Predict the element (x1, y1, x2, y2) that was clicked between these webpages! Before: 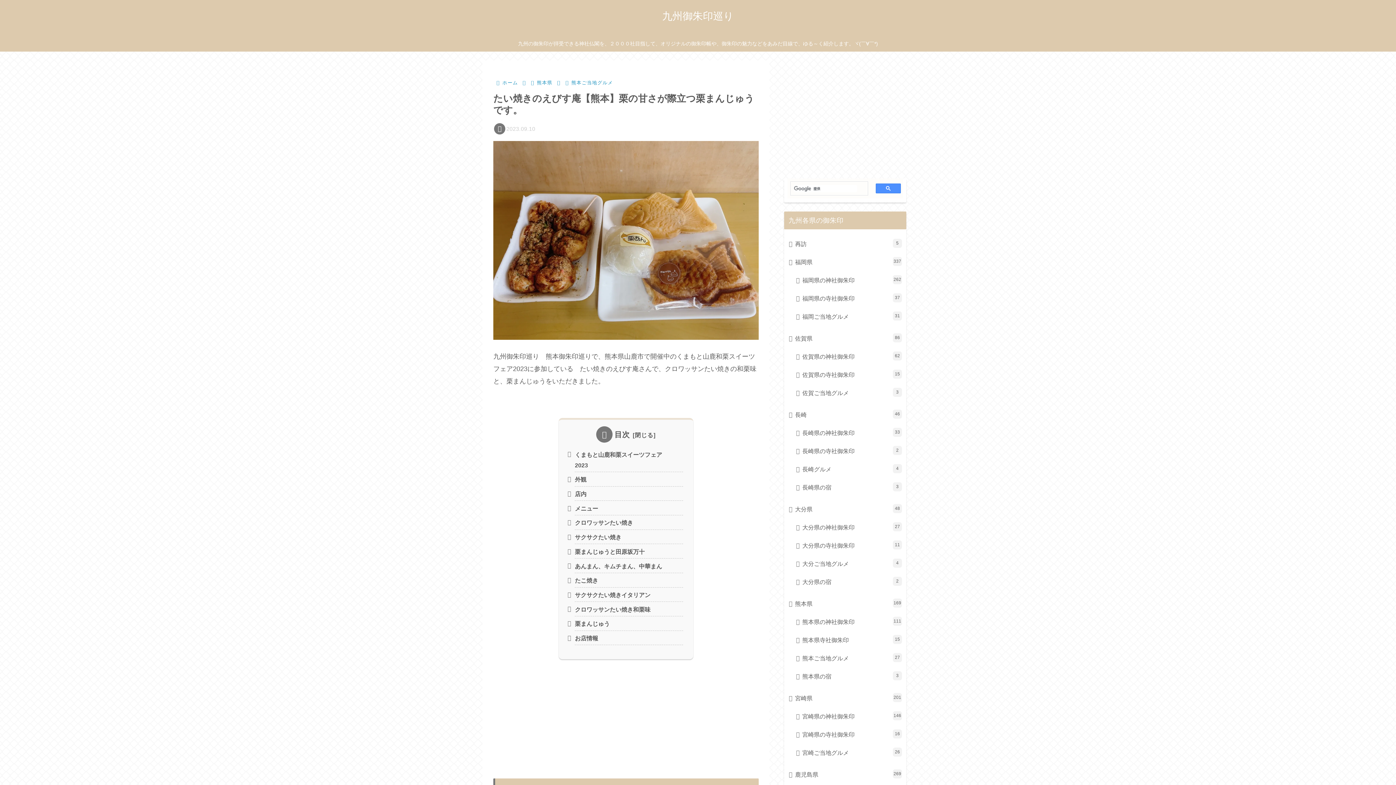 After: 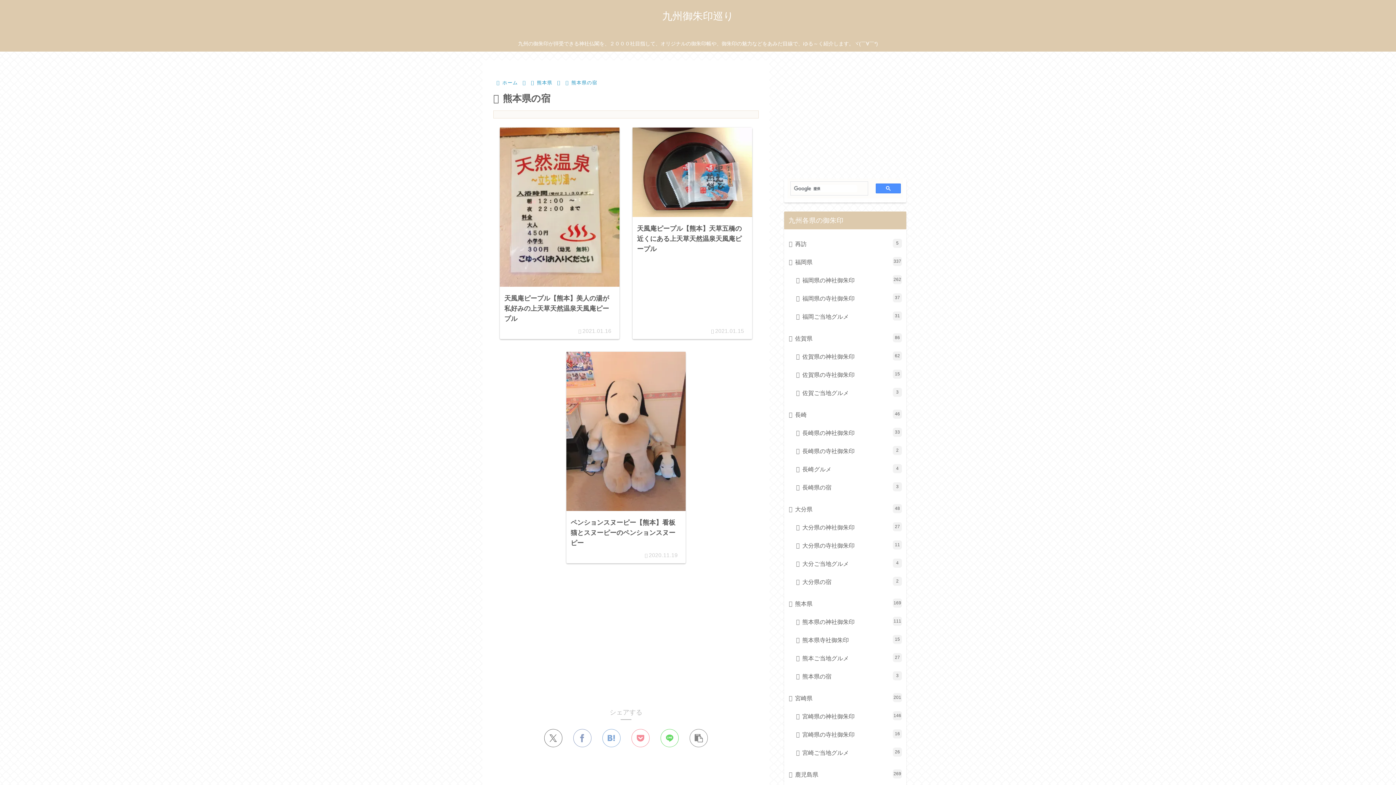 Action: label: 熊本県の宿
3 bbox: (794, 668, 903, 686)